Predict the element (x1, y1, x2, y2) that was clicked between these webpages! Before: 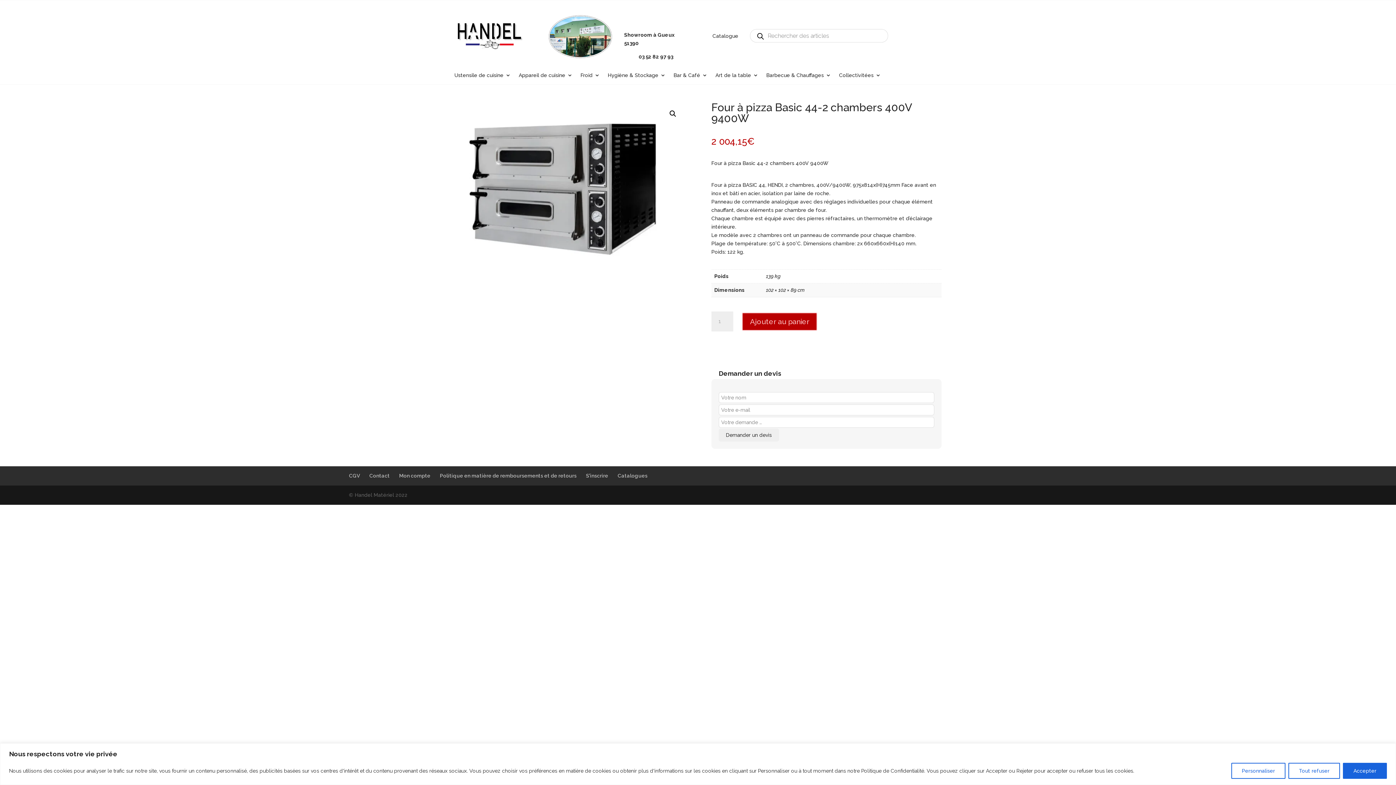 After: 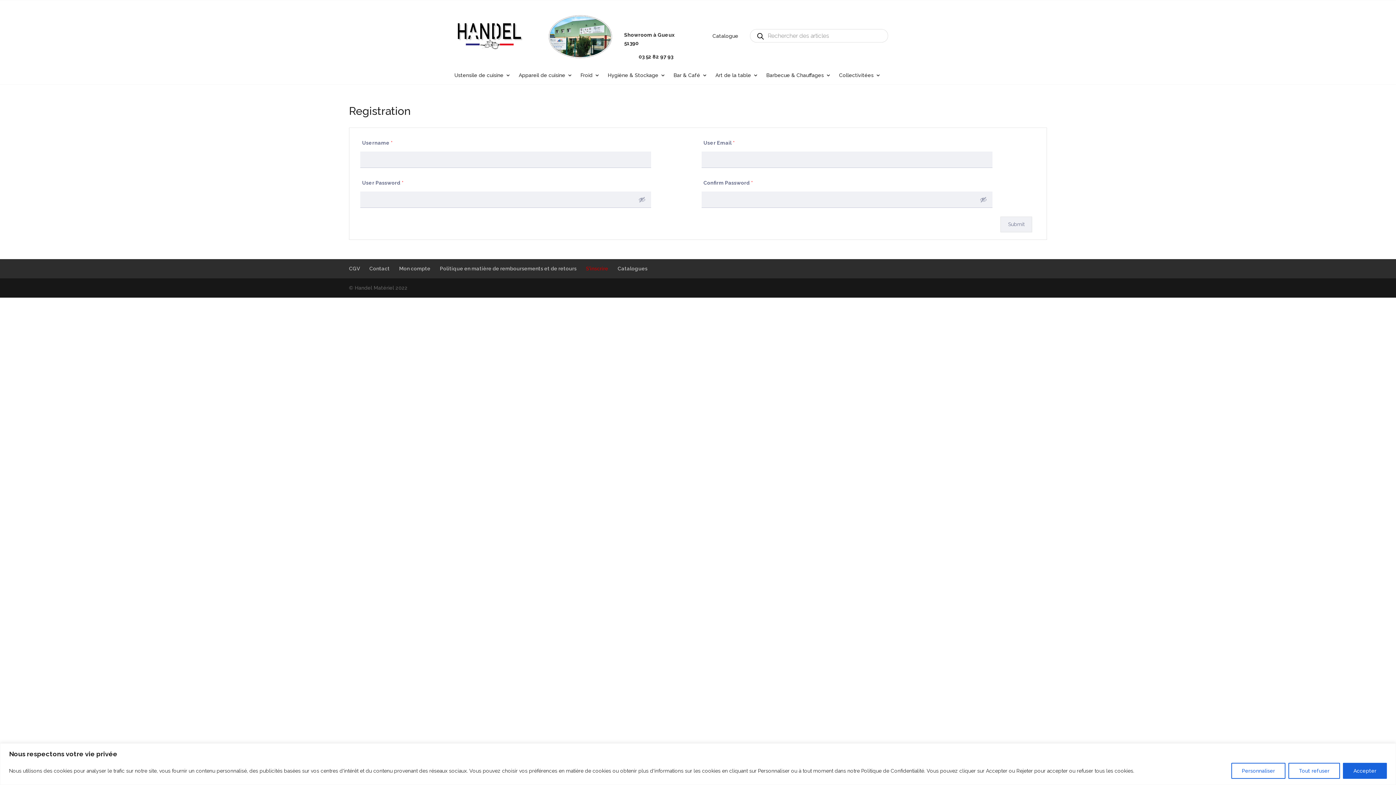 Action: label: S’inscrire bbox: (586, 473, 608, 478)